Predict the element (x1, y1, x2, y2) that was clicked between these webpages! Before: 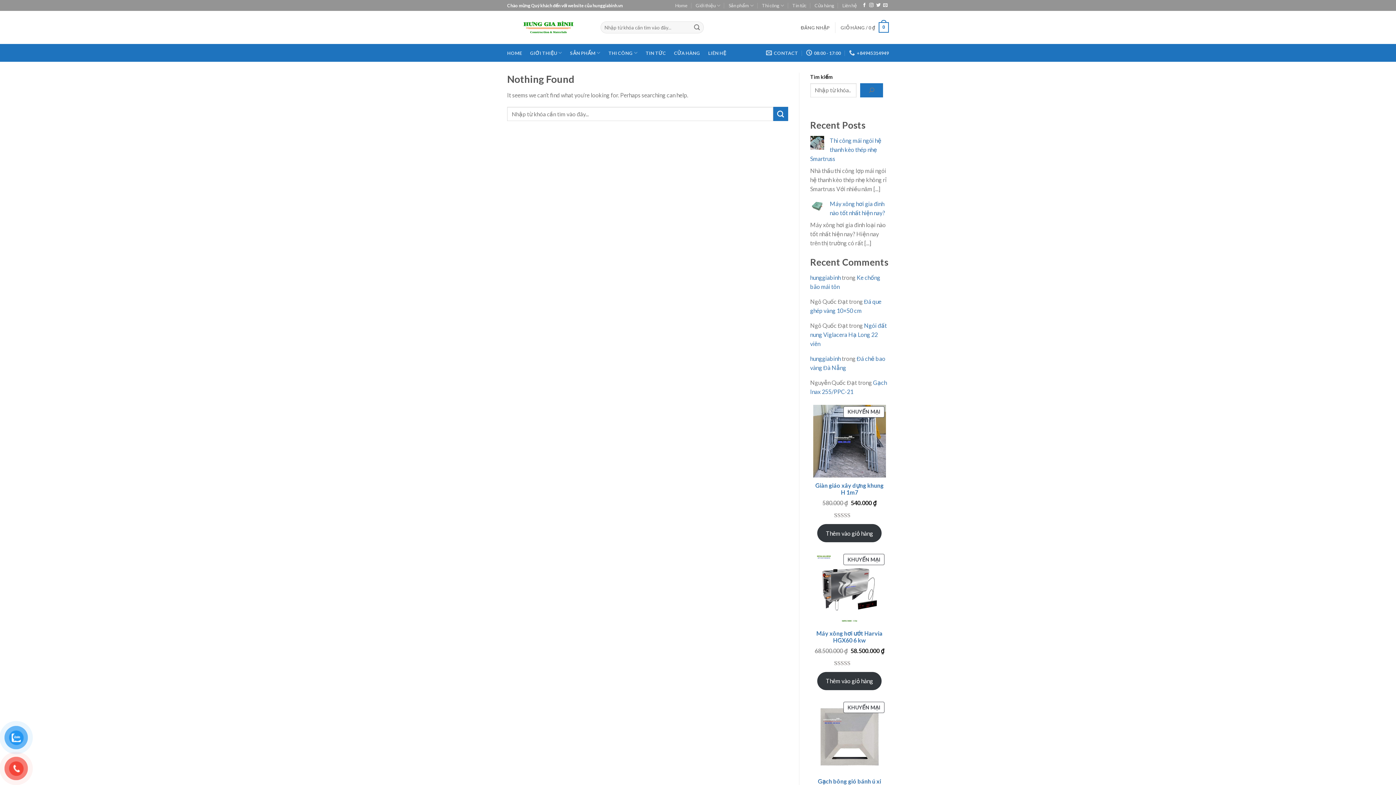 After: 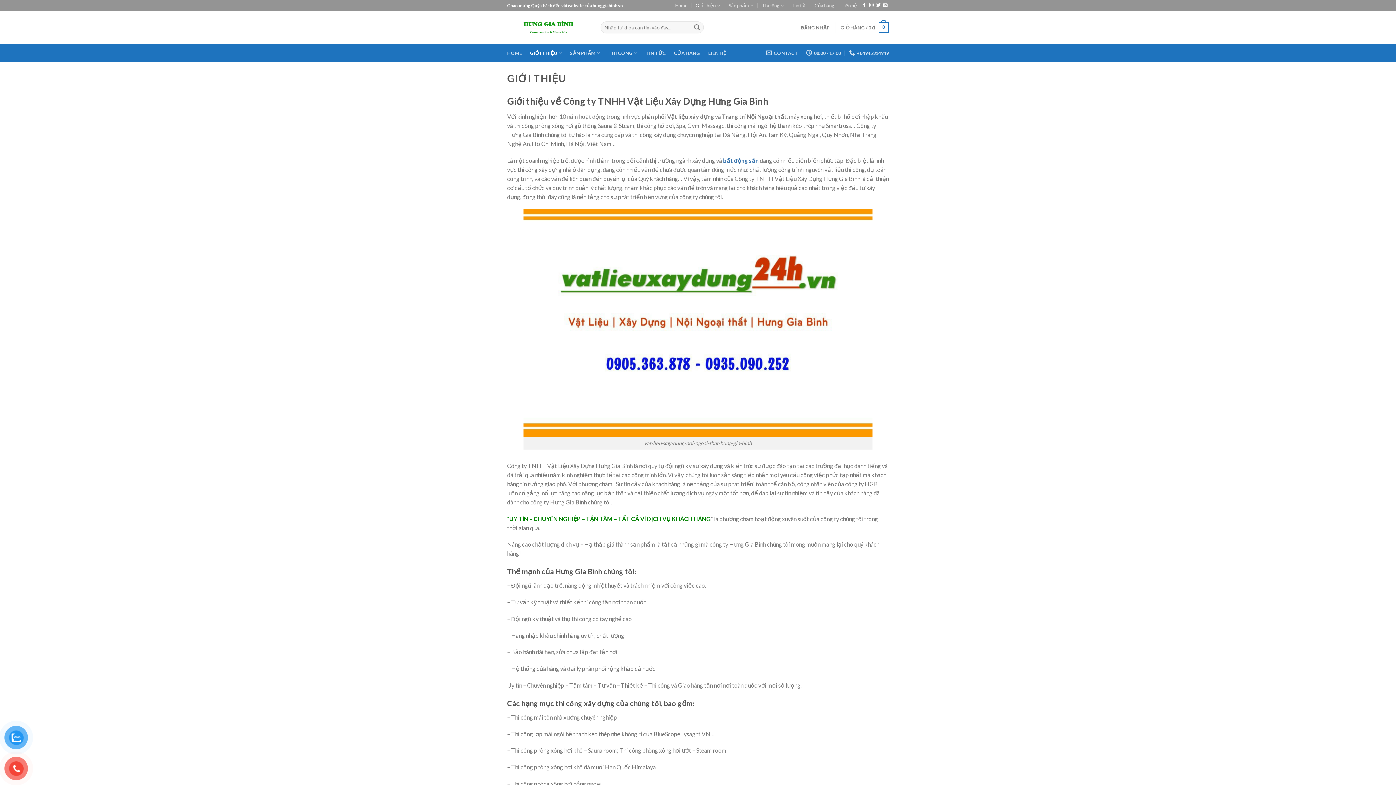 Action: label: Giới thiệu bbox: (695, 0, 720, 10)